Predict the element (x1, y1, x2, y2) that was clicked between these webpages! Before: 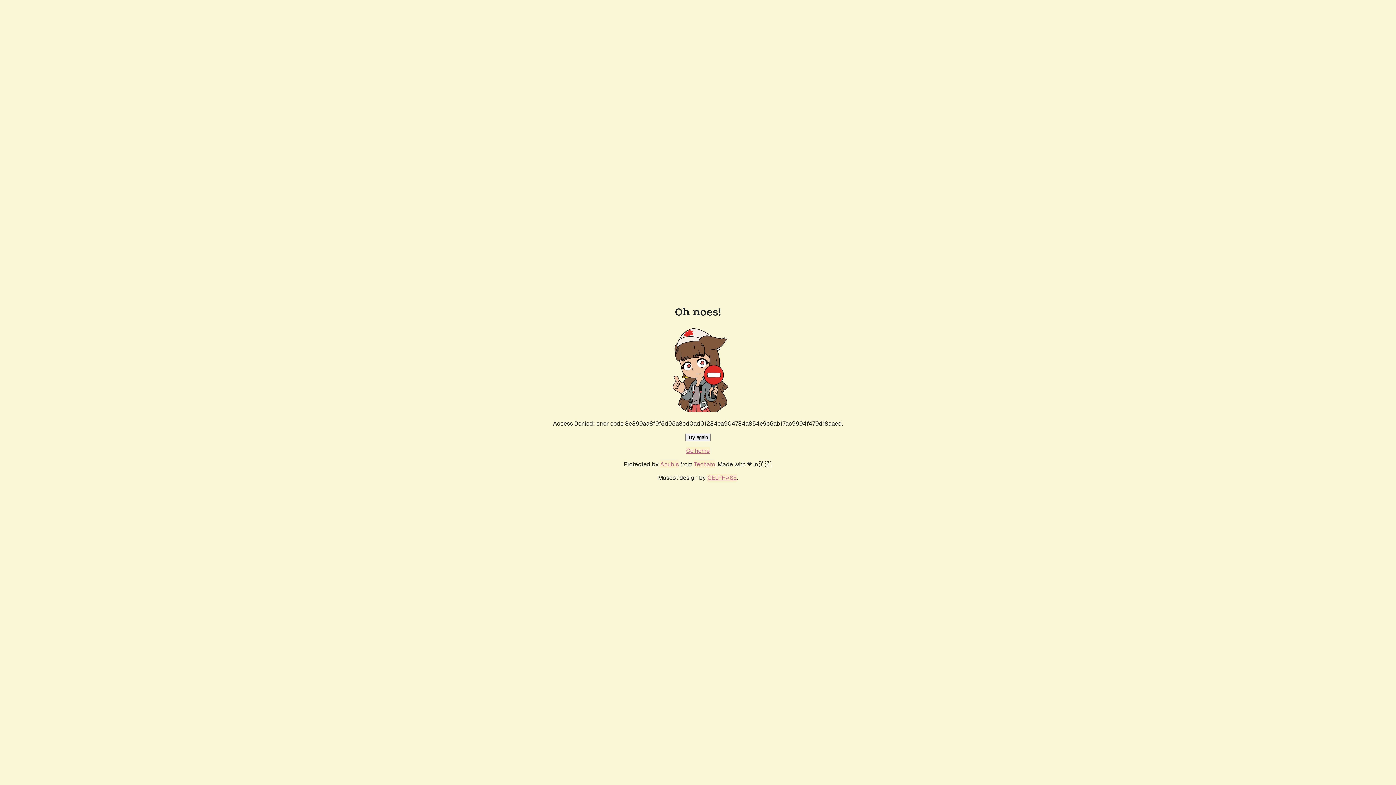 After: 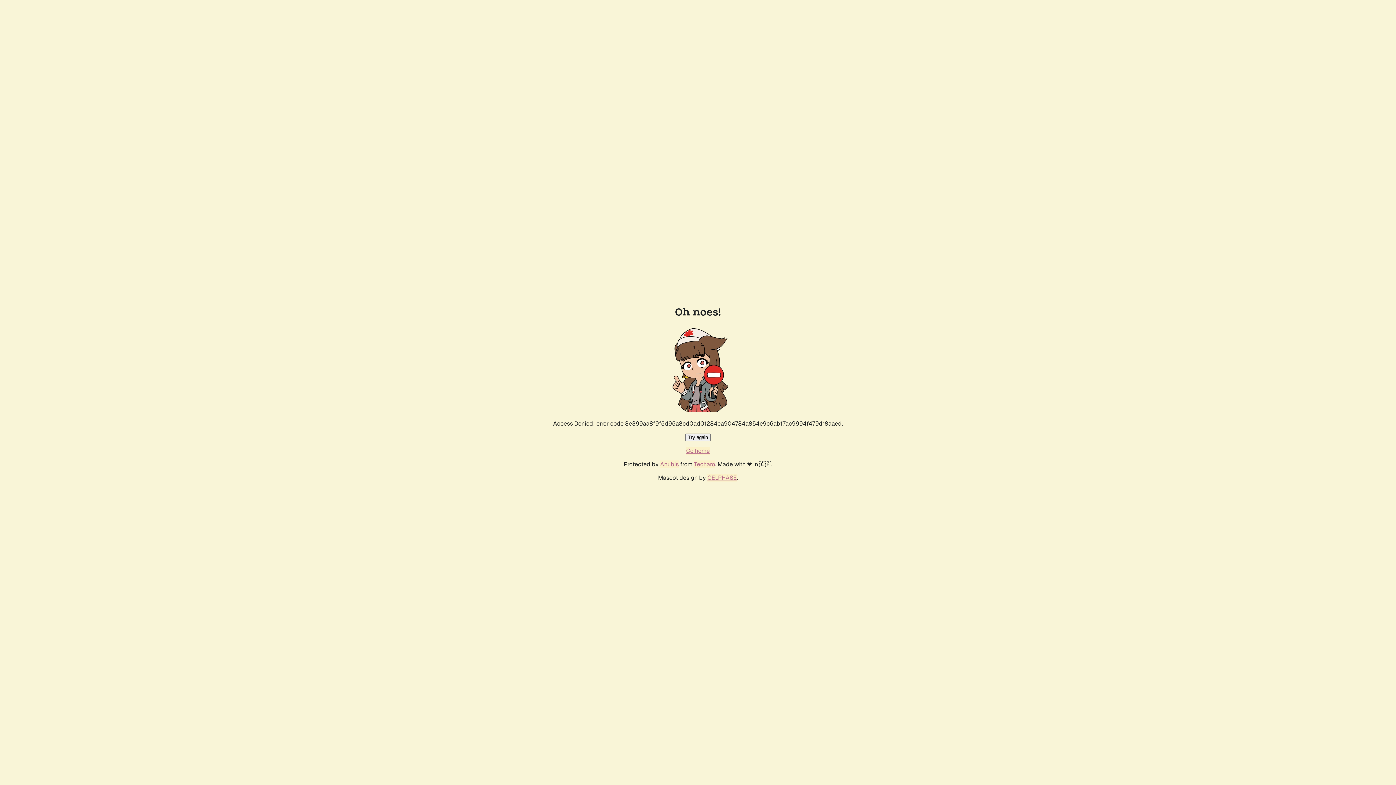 Action: bbox: (685, 433, 710, 441) label: Try again